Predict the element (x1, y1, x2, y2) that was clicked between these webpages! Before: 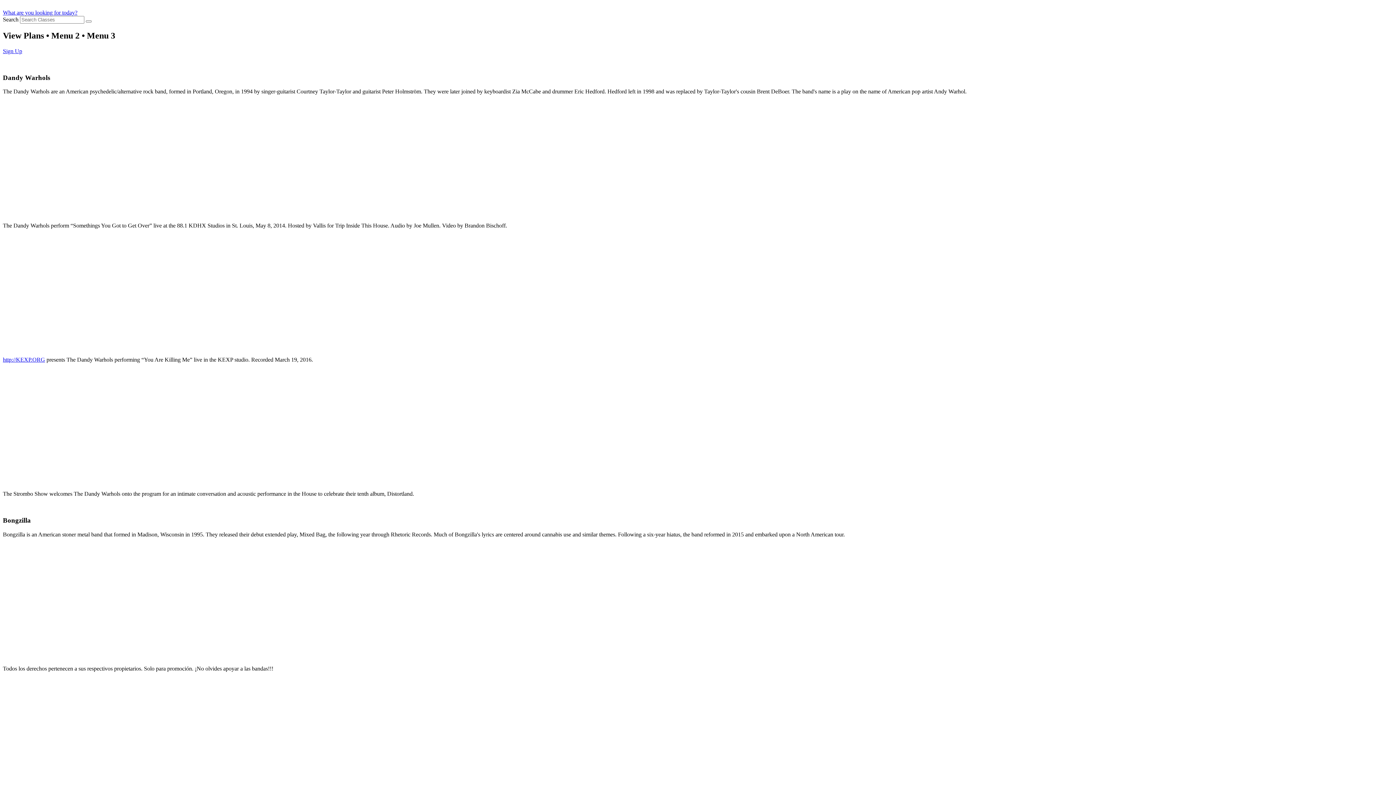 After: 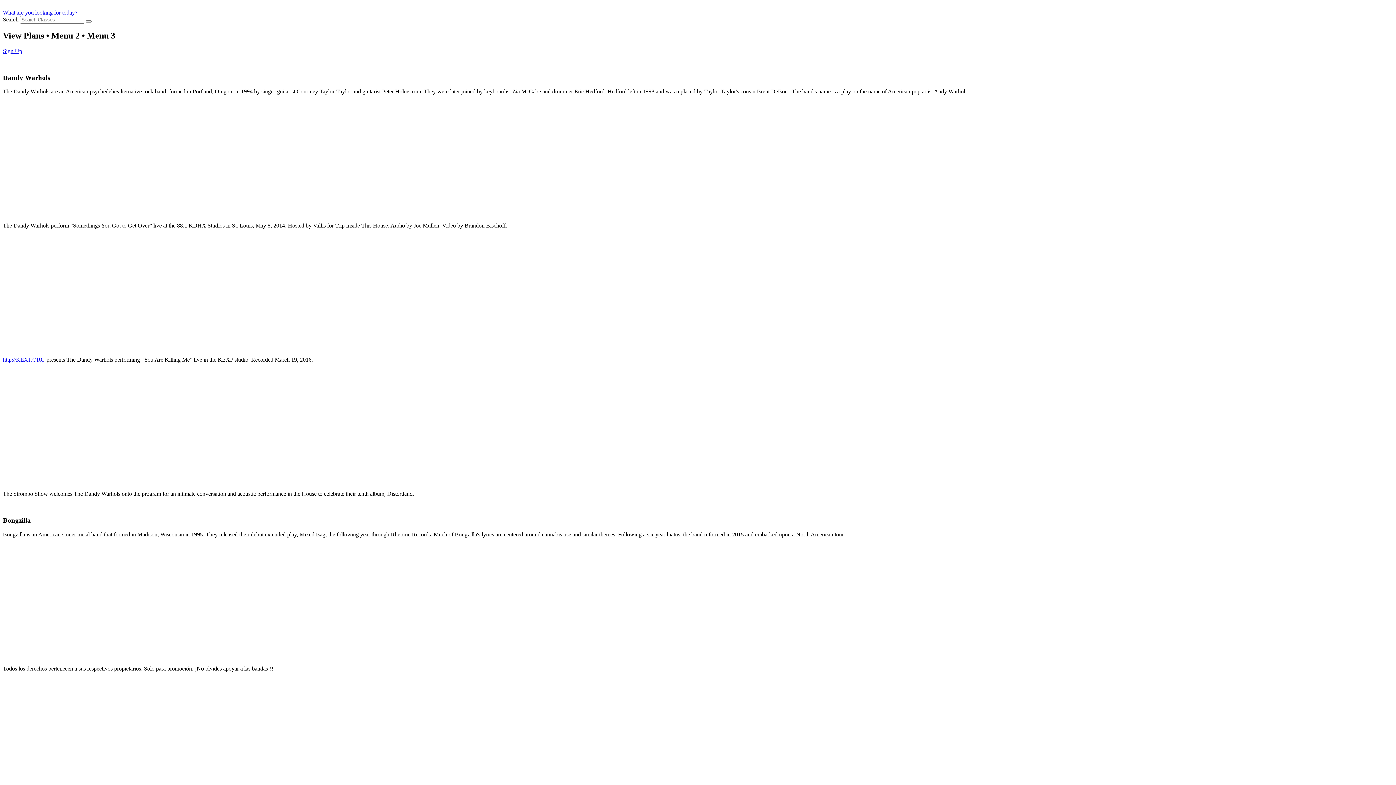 Action: bbox: (85, 20, 91, 22) label: Search